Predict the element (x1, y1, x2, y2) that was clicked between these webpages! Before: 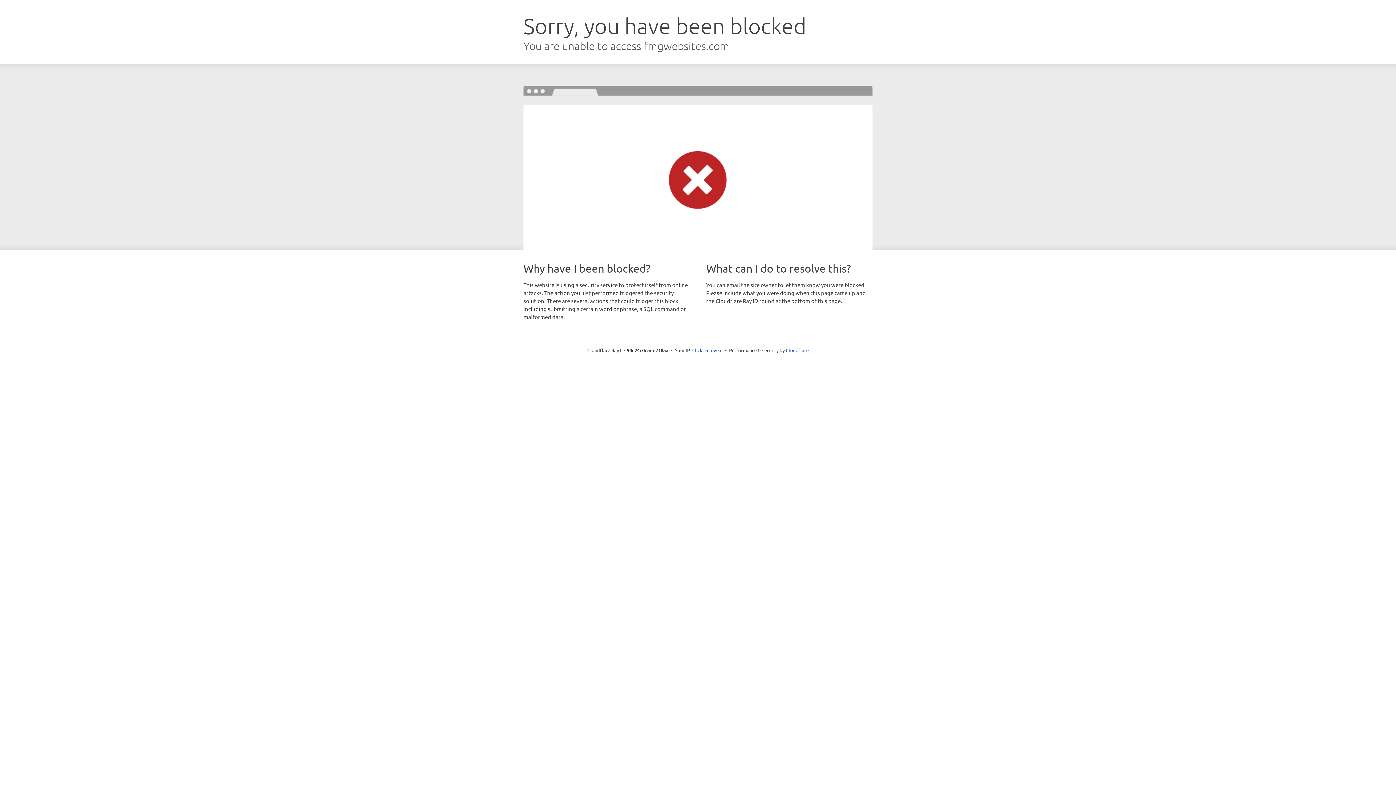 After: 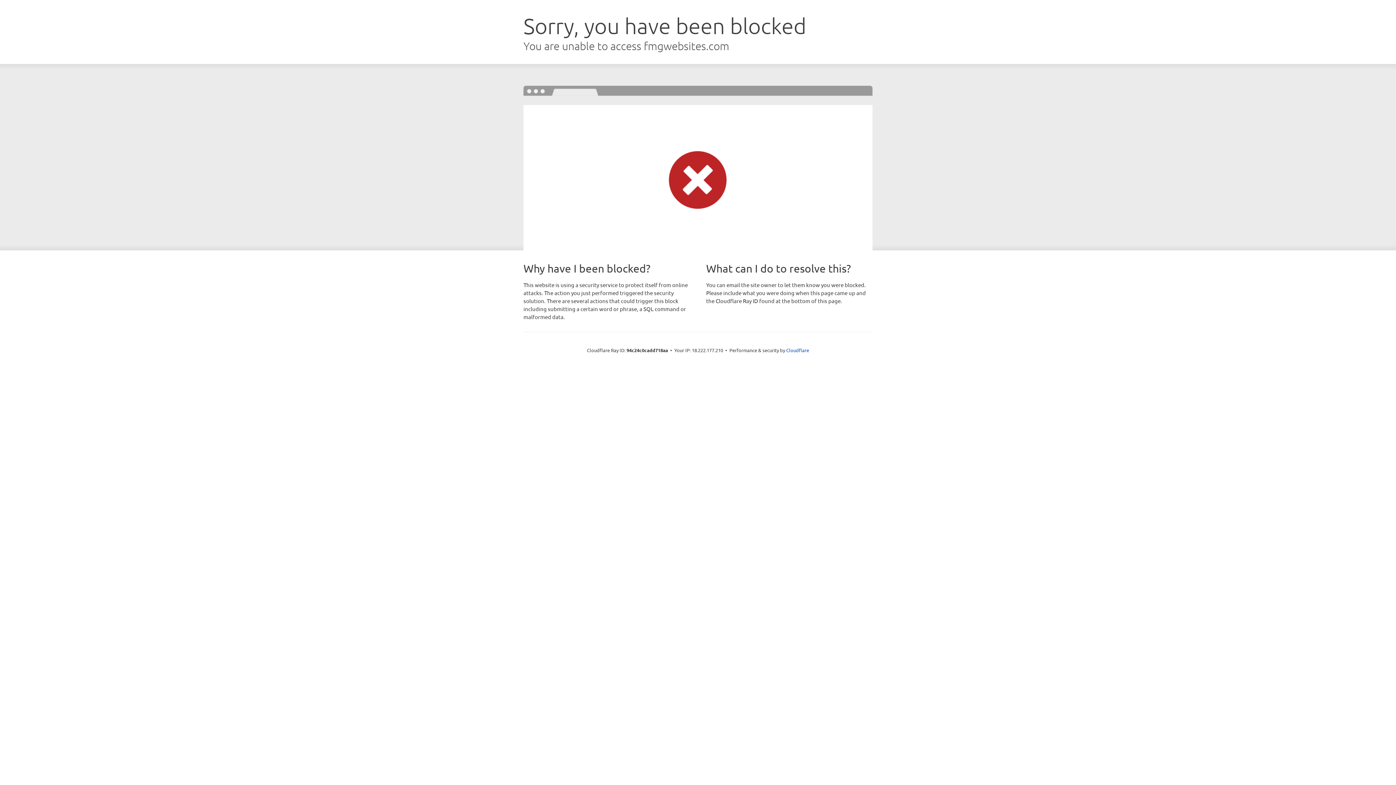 Action: label: Click to reveal bbox: (692, 346, 722, 353)